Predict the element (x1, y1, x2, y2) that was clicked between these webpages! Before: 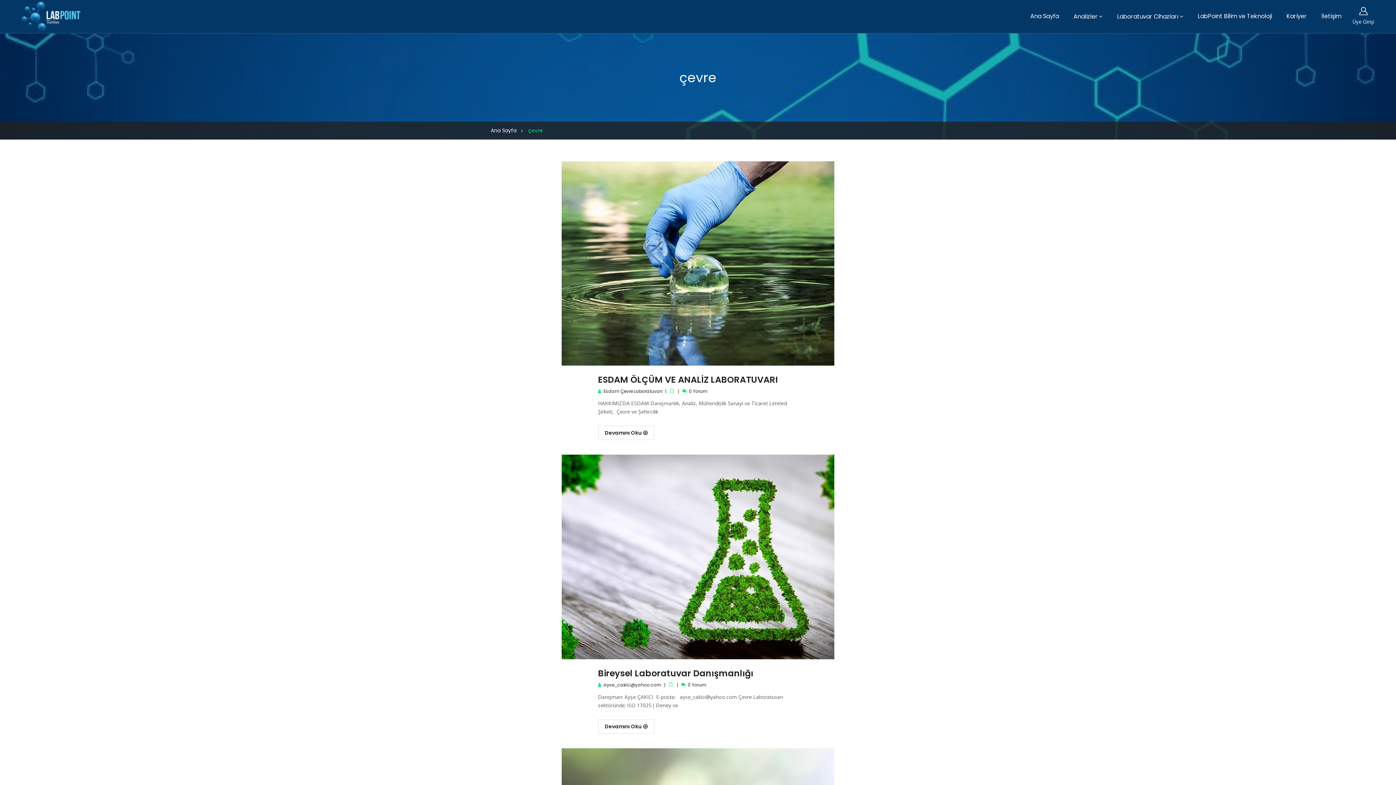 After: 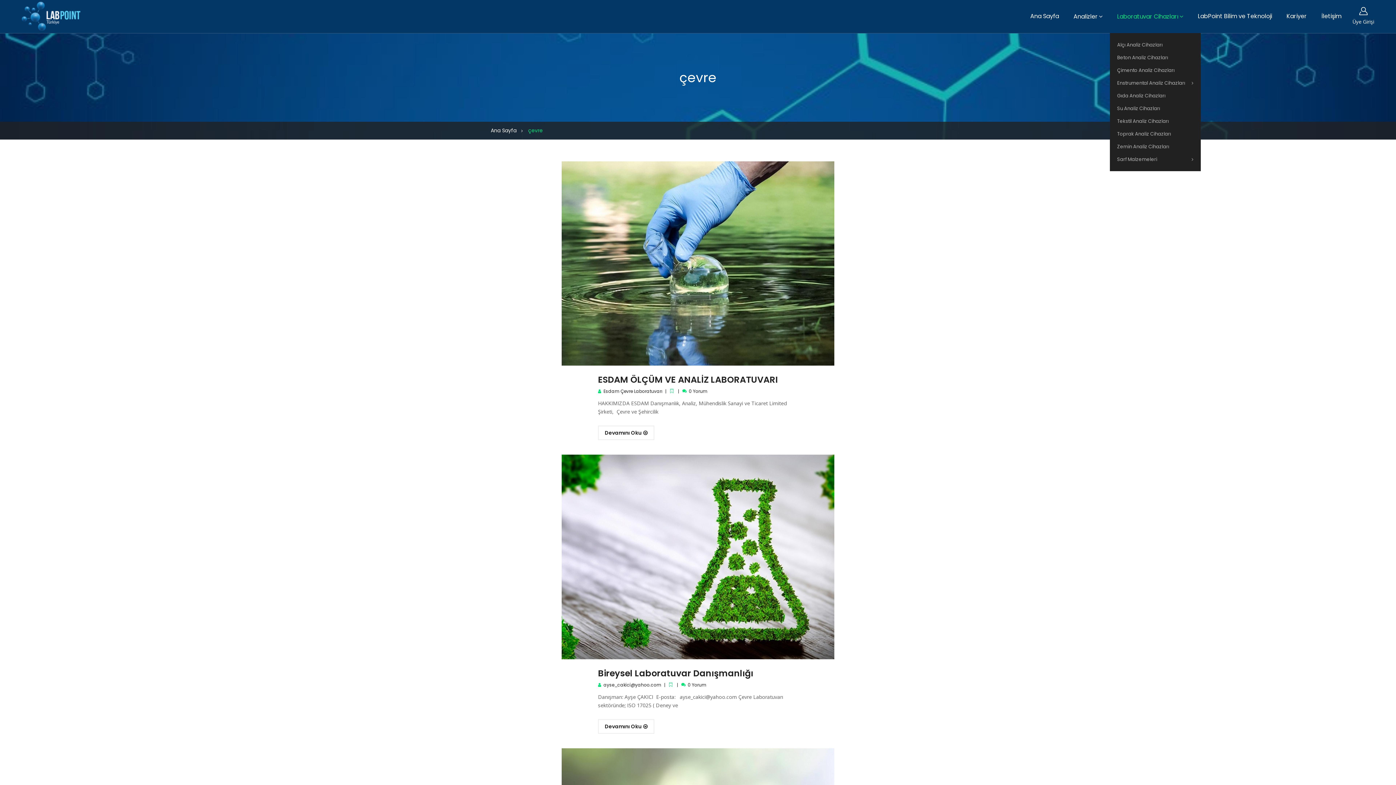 Action: bbox: (1110, 0, 1190, 33) label: Laboratuvar Cihazları